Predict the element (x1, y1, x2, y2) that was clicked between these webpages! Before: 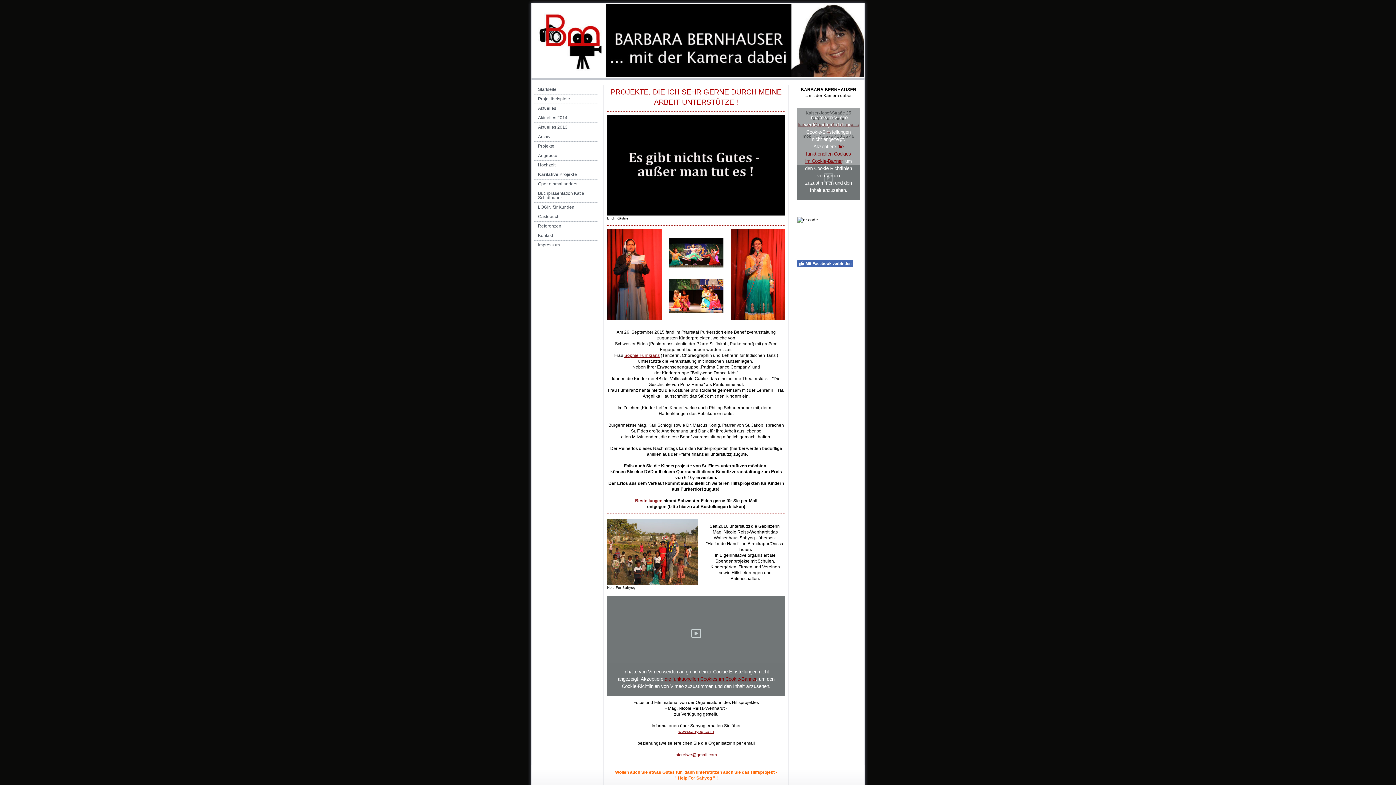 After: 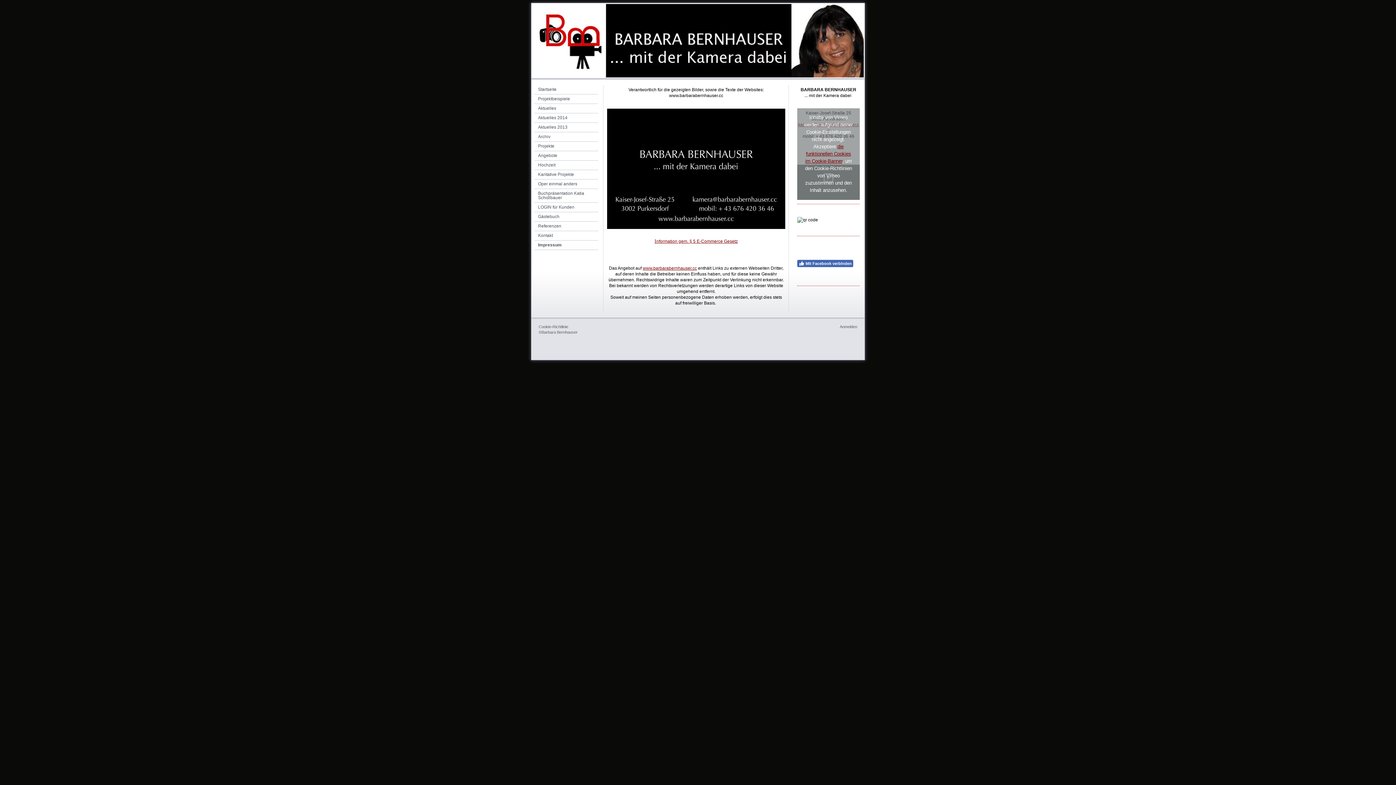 Action: bbox: (534, 240, 598, 250) label: Impressum